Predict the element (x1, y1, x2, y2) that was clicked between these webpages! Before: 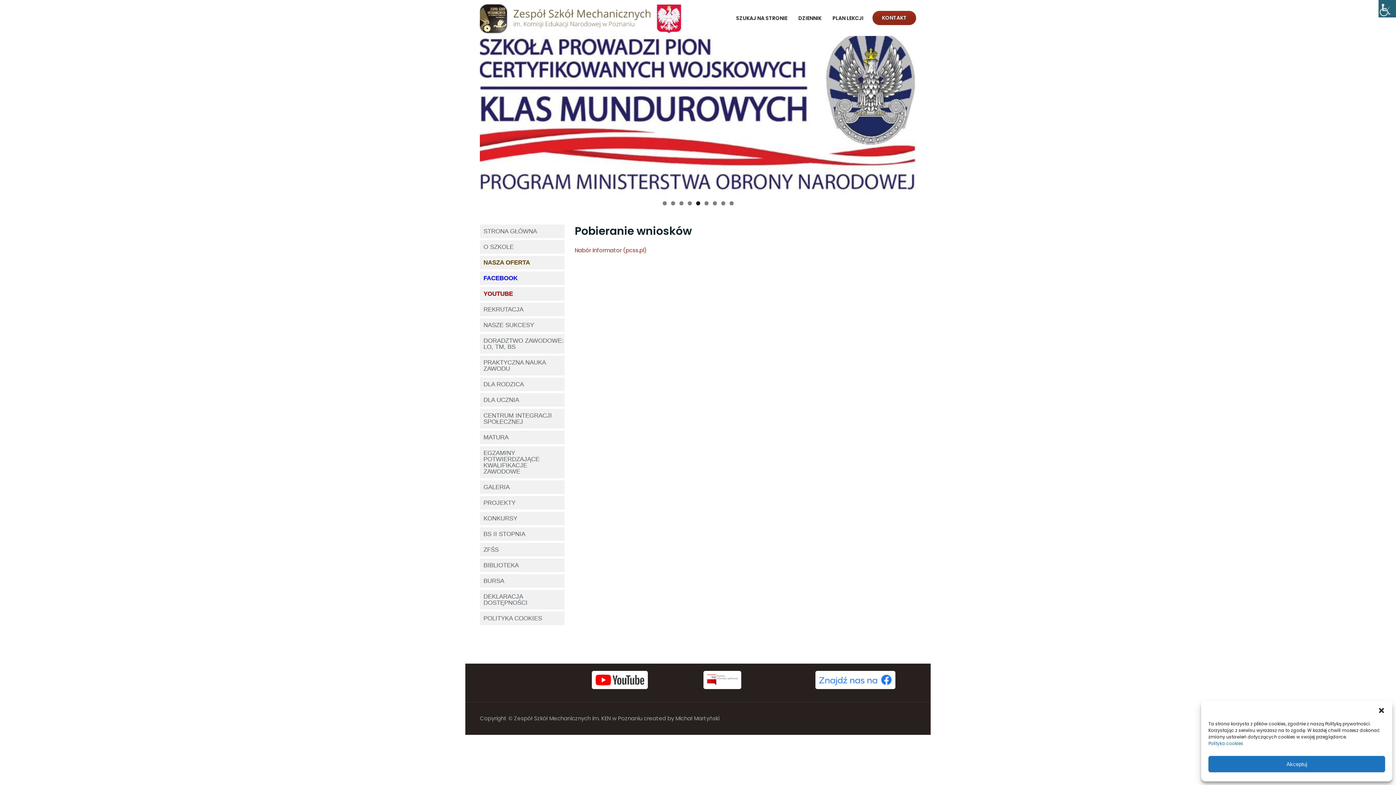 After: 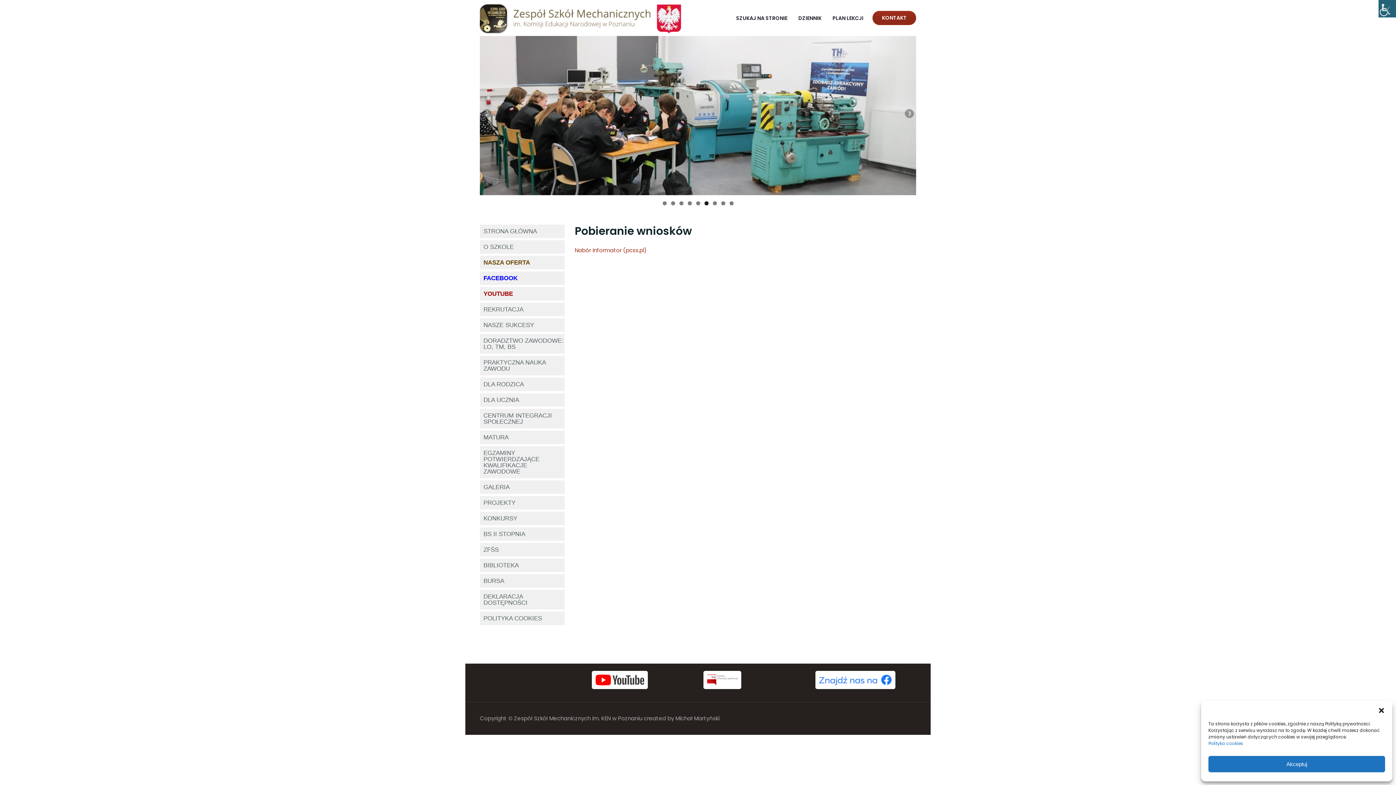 Action: bbox: (704, 201, 708, 205) label: 6